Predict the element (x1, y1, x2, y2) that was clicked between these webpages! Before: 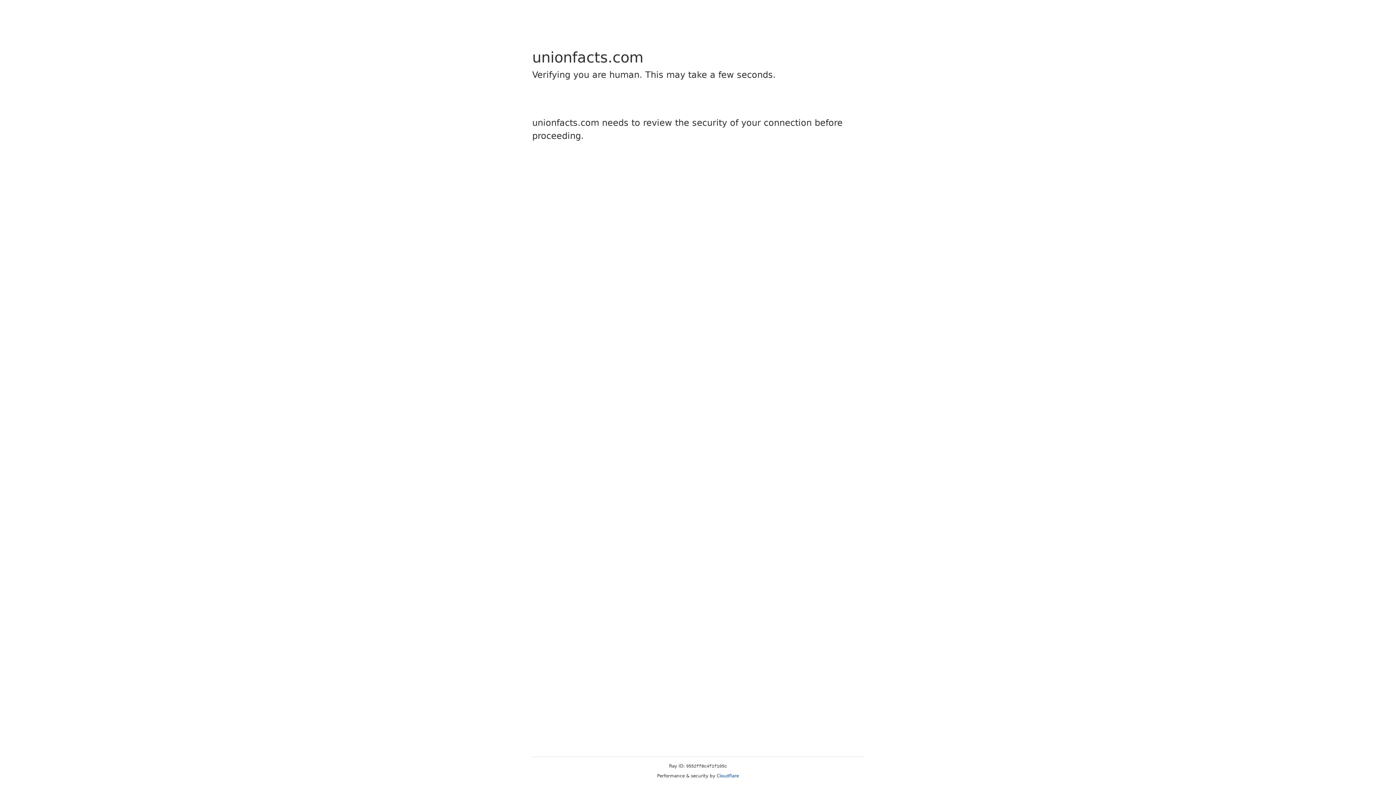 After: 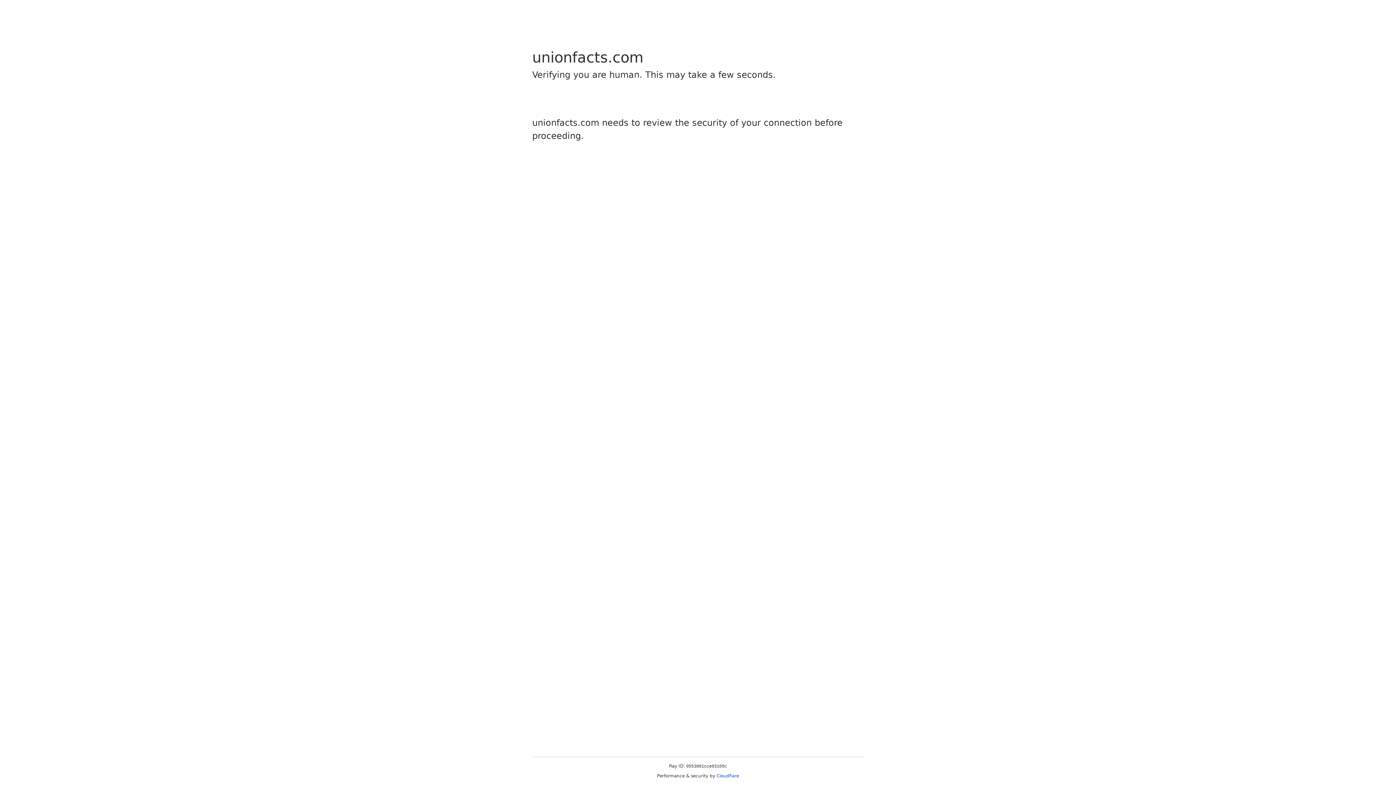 Action: label: Cloudflare bbox: (716, 773, 739, 778)